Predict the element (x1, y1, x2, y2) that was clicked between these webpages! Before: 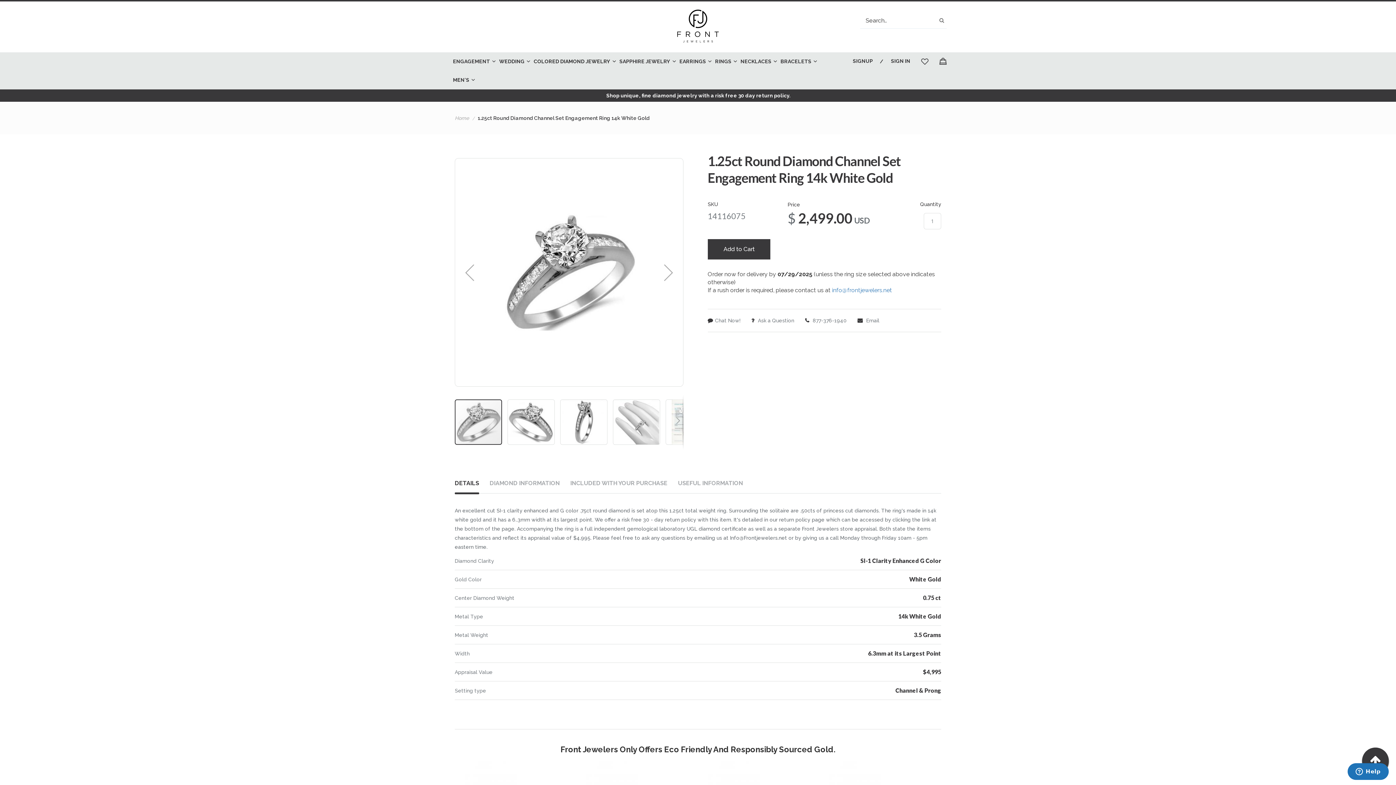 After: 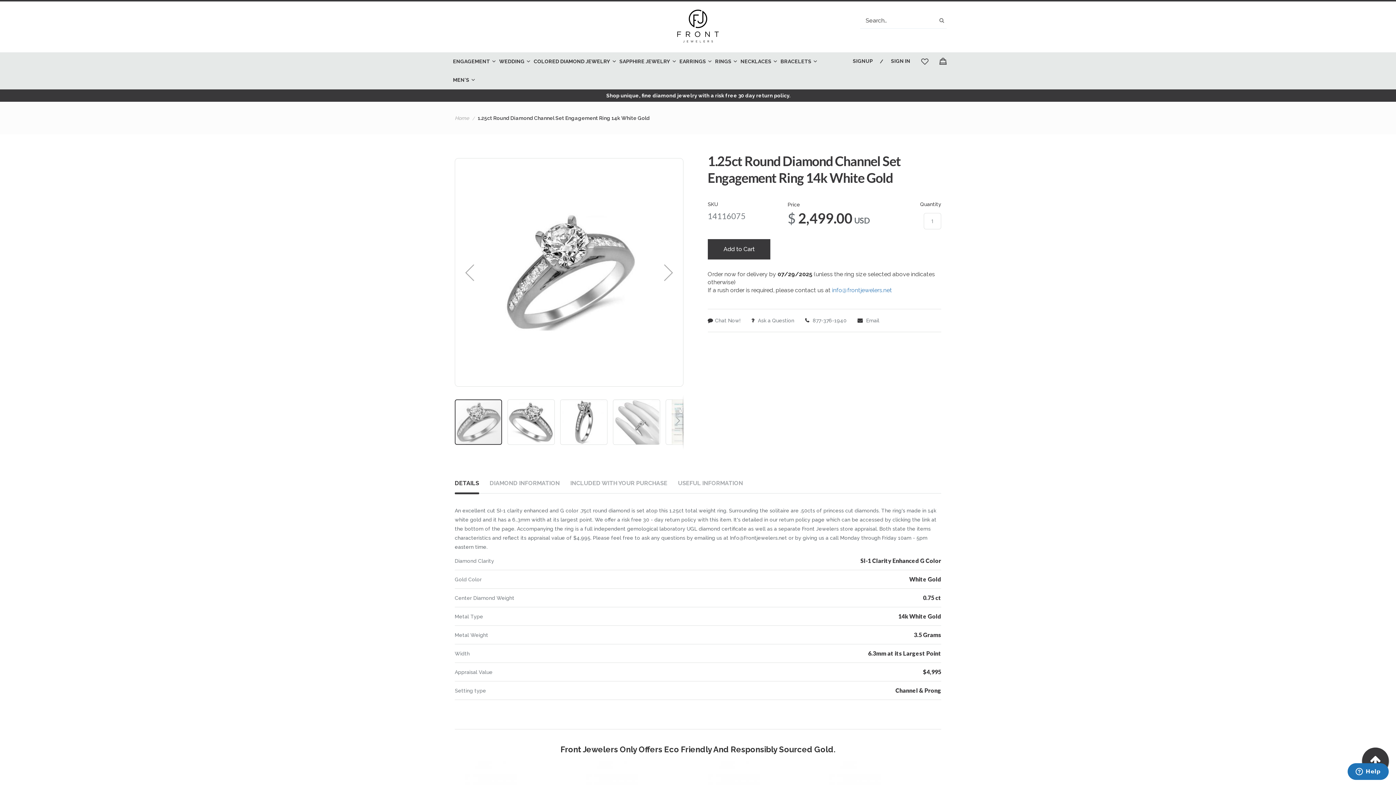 Action: bbox: (454, 395, 479, 410) label: DETAILS